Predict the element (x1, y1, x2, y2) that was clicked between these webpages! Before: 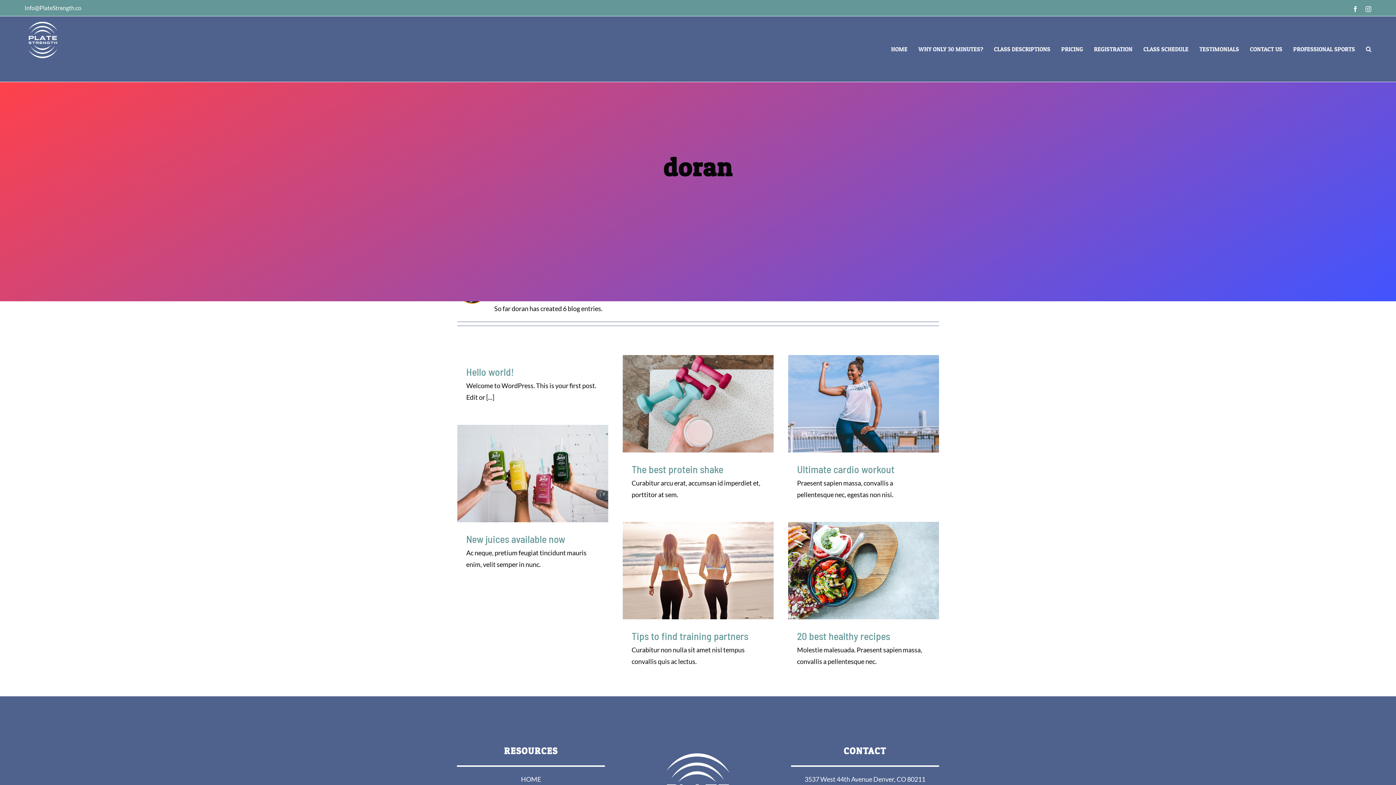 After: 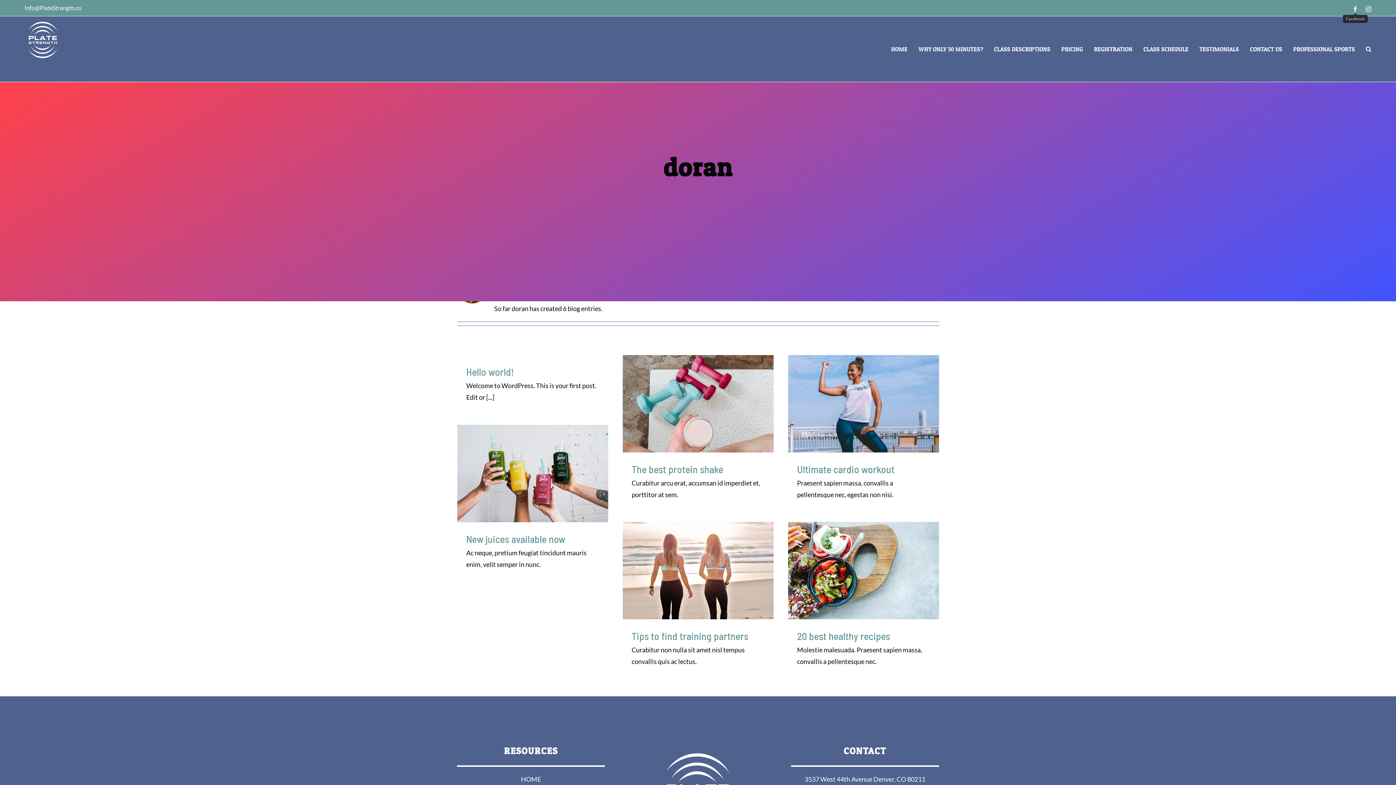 Action: label: Facebook bbox: (1352, 6, 1358, 12)